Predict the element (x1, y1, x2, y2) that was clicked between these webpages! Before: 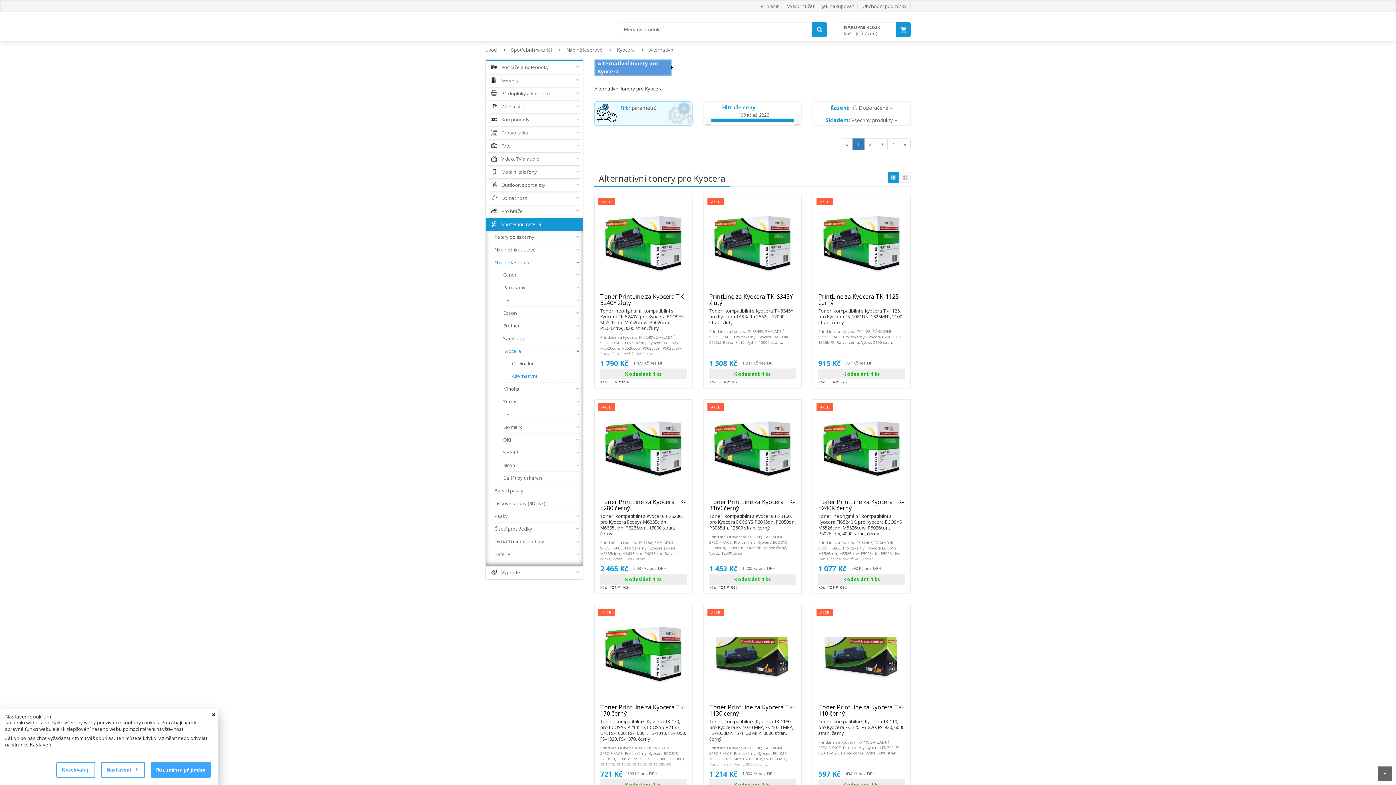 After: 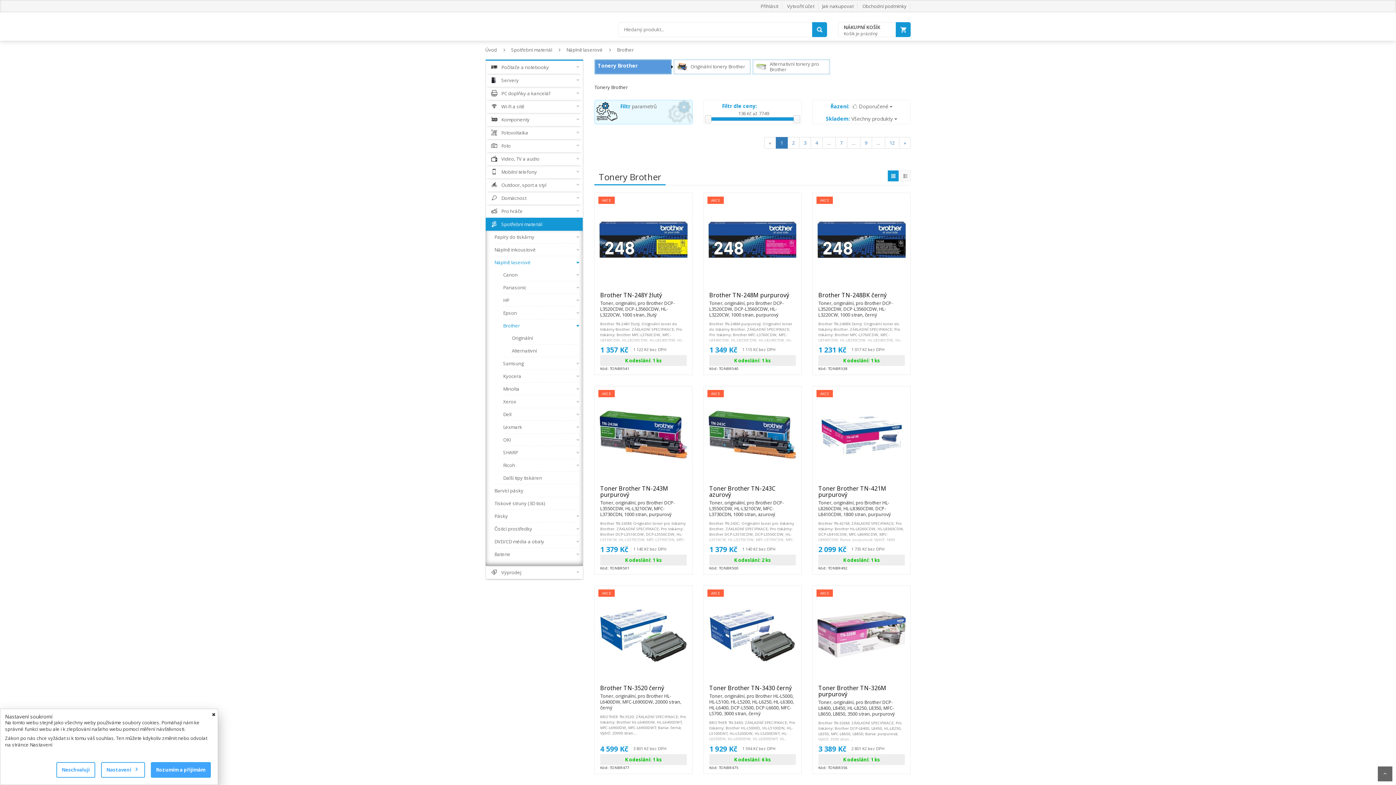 Action: label: Brother bbox: (503, 322, 520, 329)